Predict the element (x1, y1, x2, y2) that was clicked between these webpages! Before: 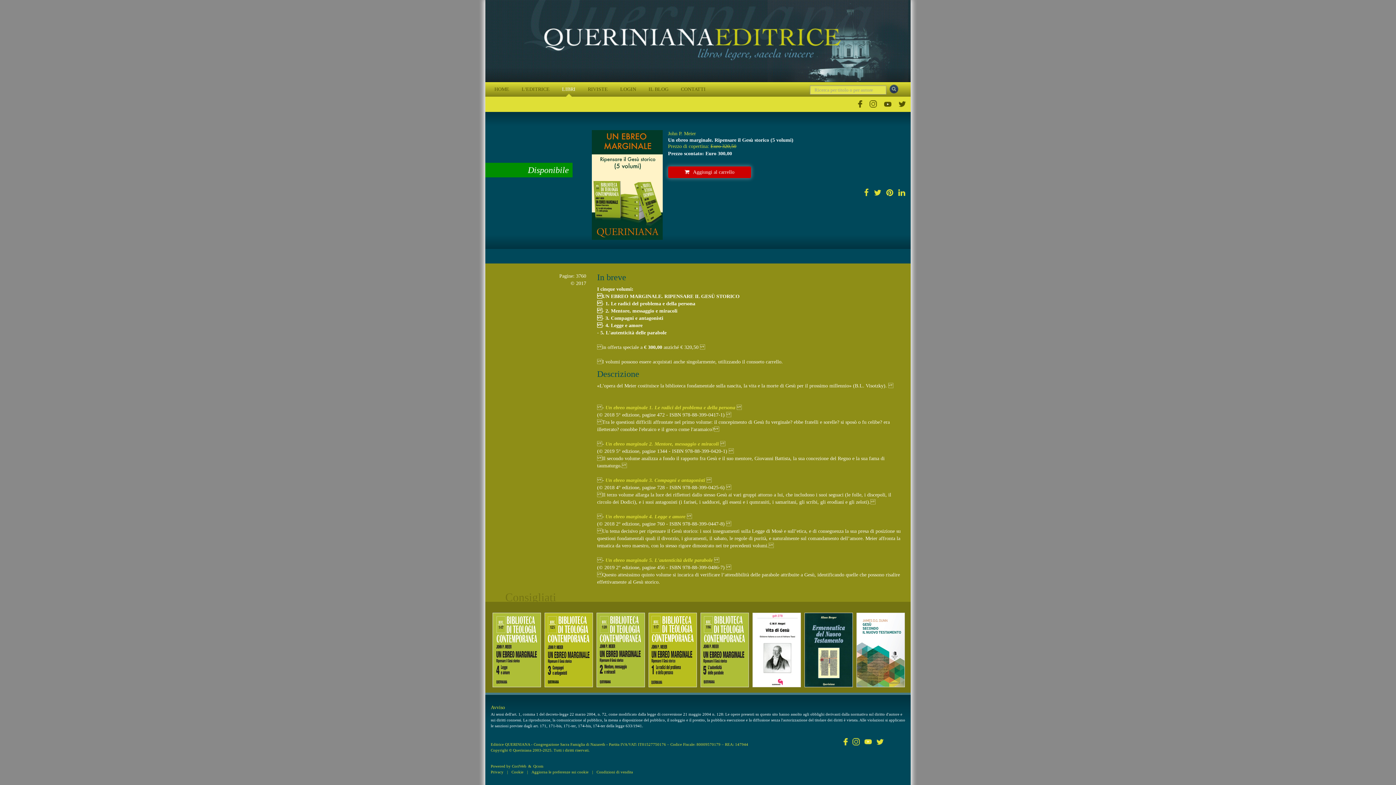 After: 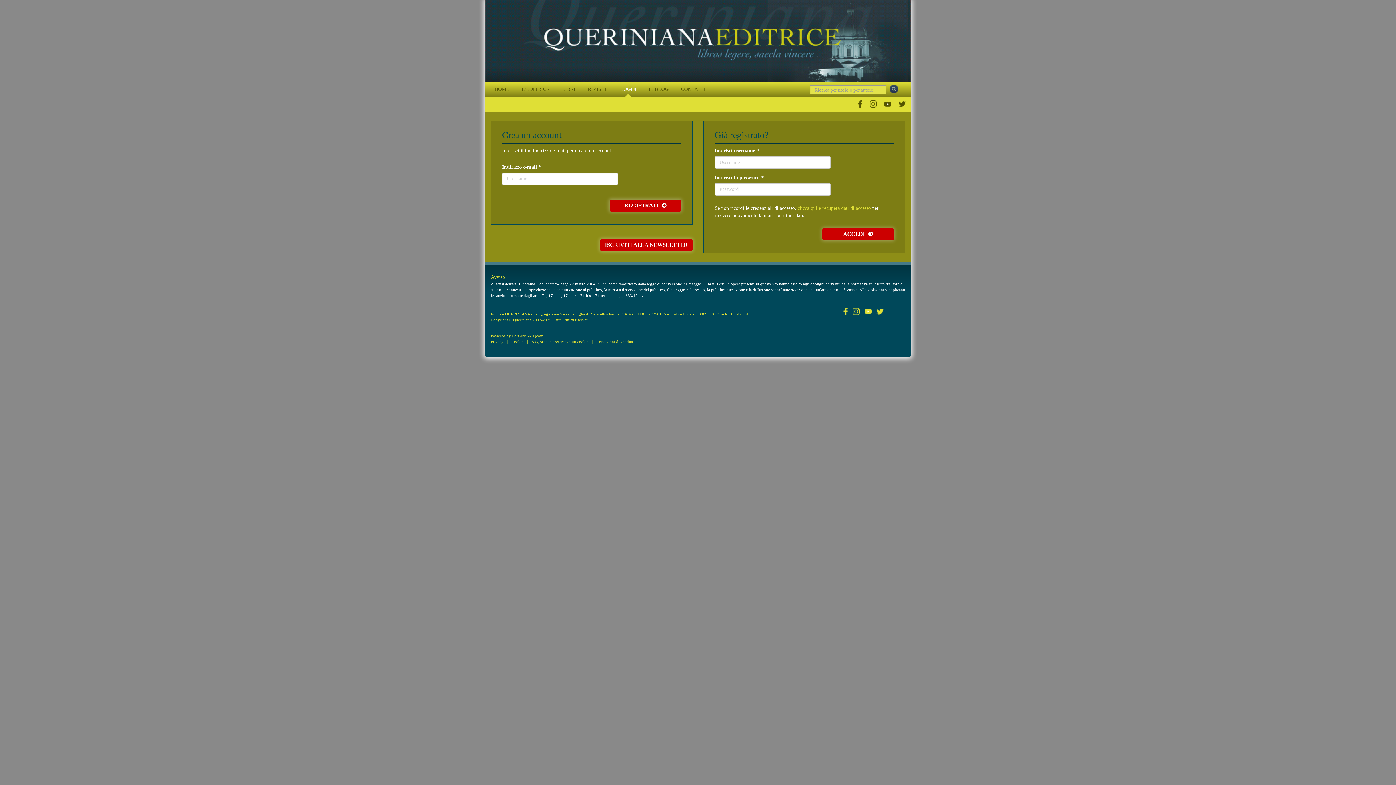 Action: bbox: (614, 82, 641, 96) label: LOGIN